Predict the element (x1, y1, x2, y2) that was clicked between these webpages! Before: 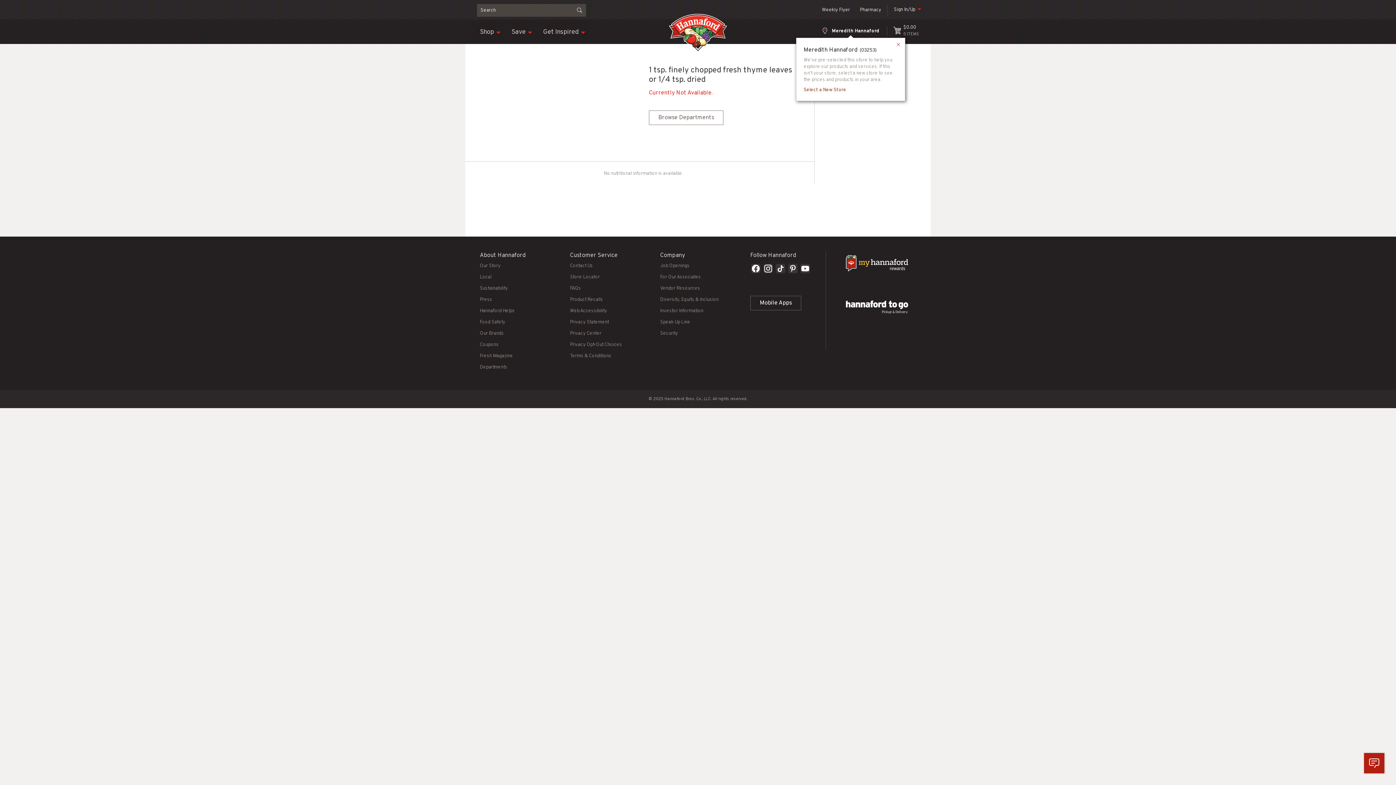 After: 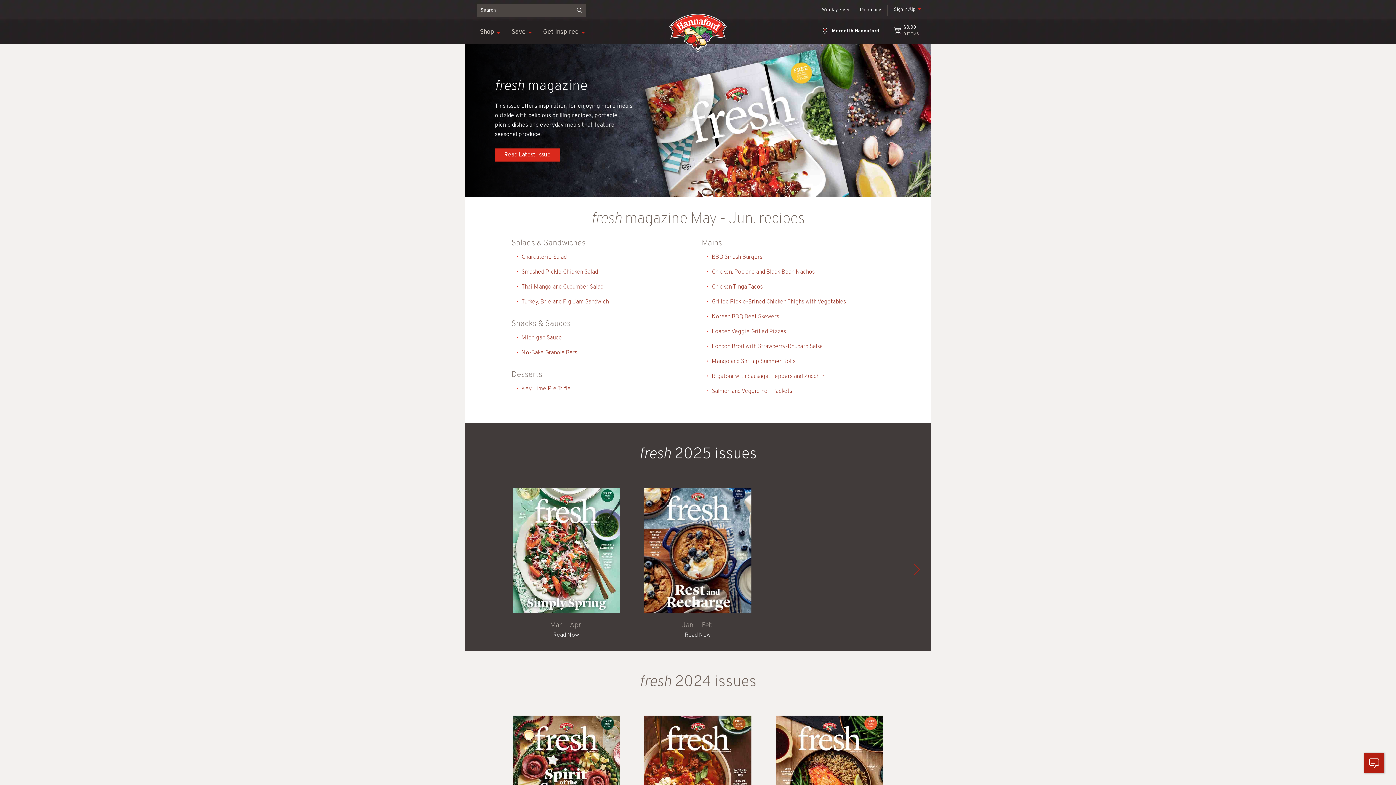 Action: label: Fresh Magazine bbox: (480, 353, 513, 359)